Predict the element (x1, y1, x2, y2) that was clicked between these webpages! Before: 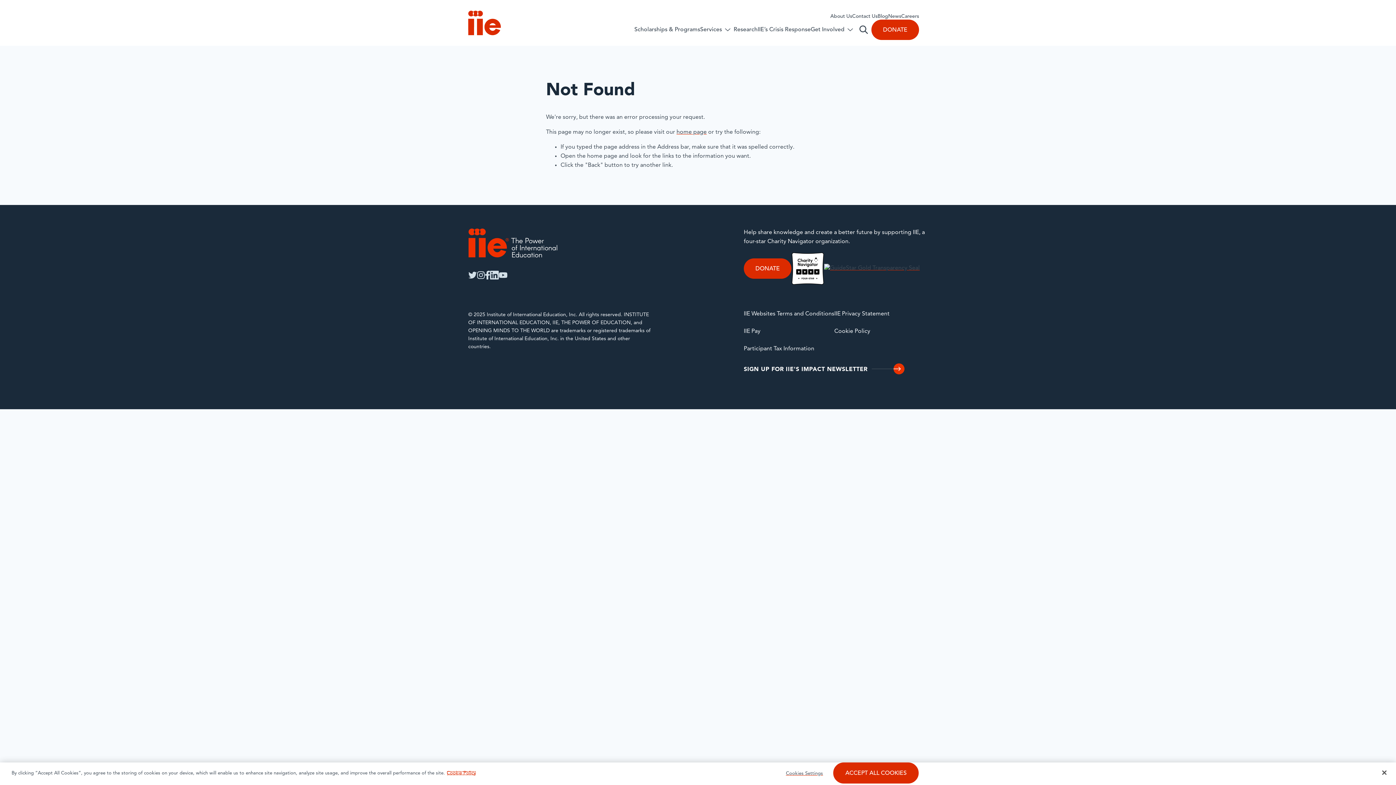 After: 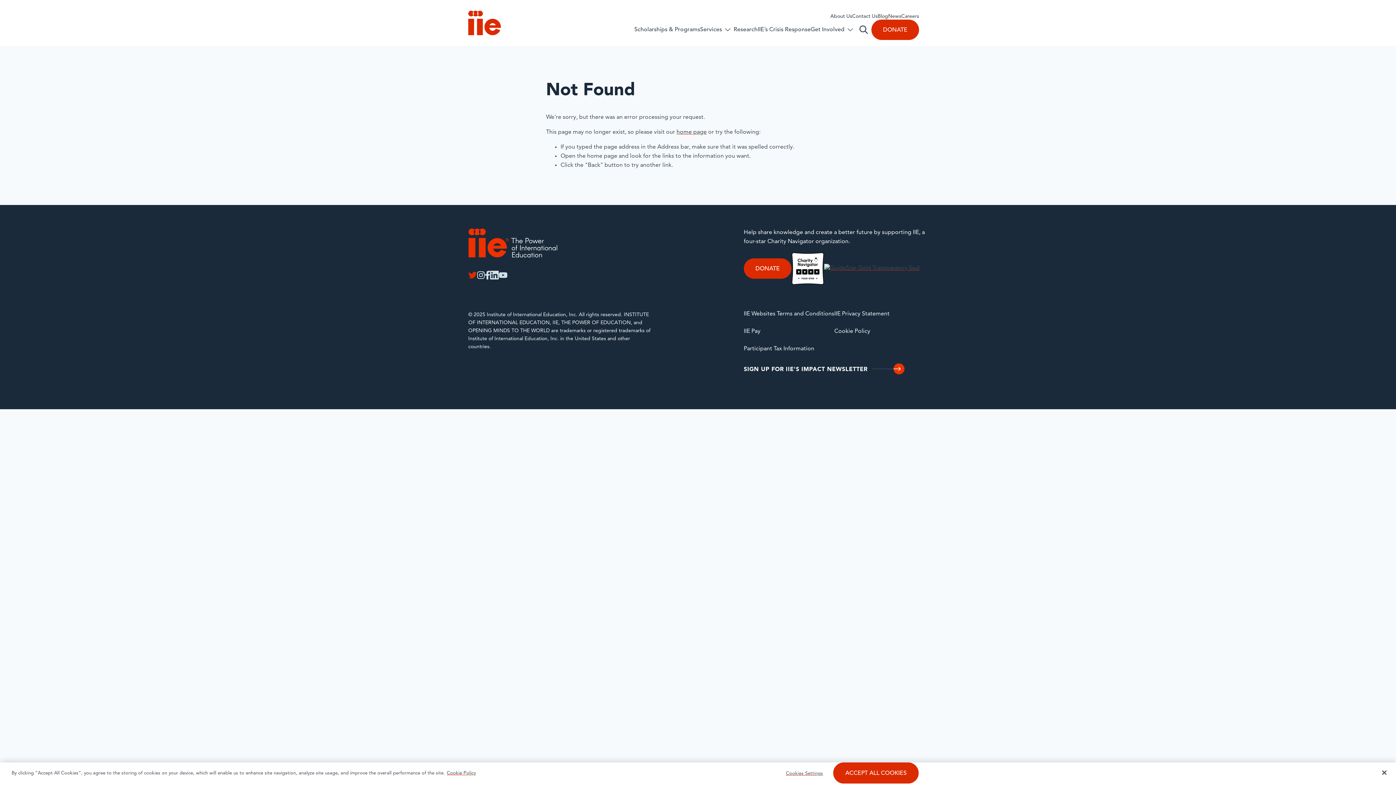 Action: bbox: (468, 270, 477, 279) label: twitter